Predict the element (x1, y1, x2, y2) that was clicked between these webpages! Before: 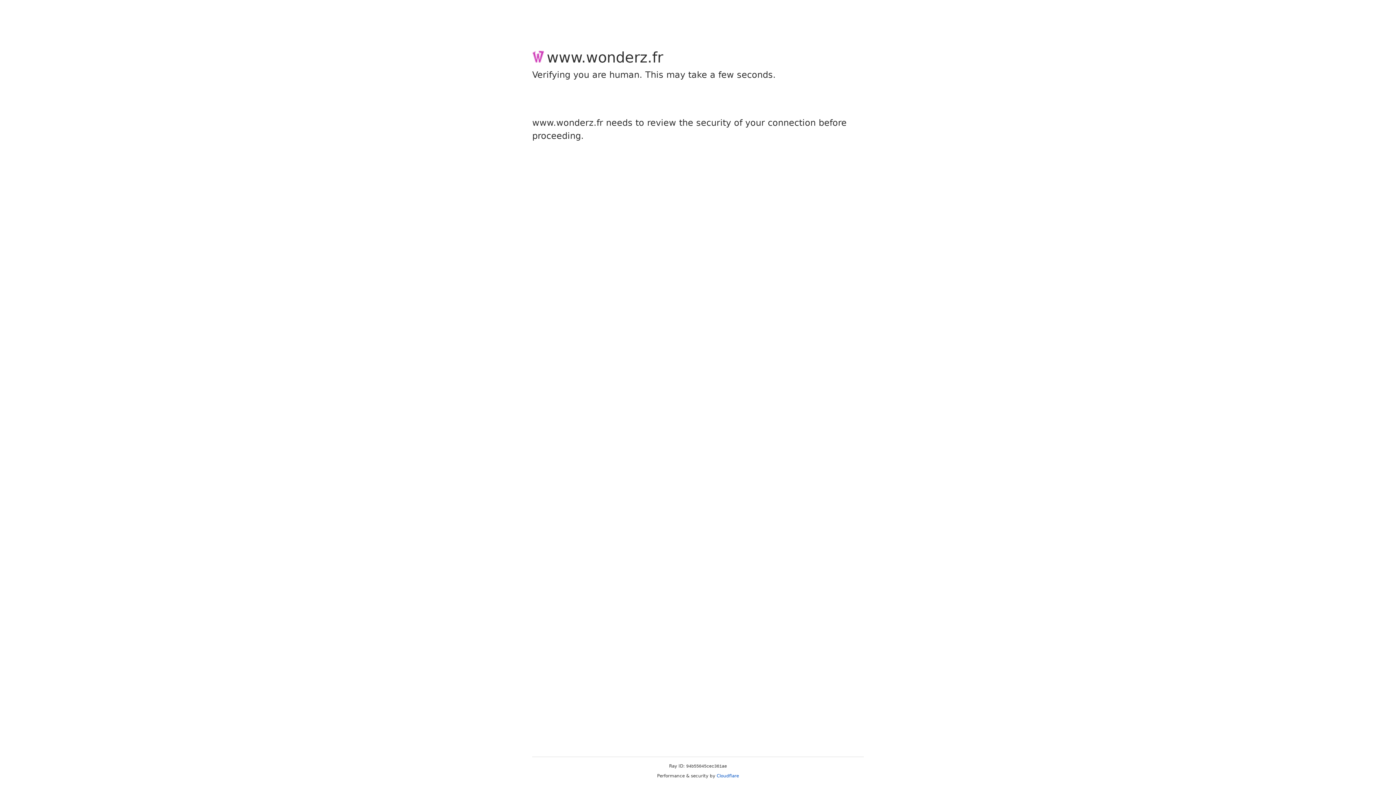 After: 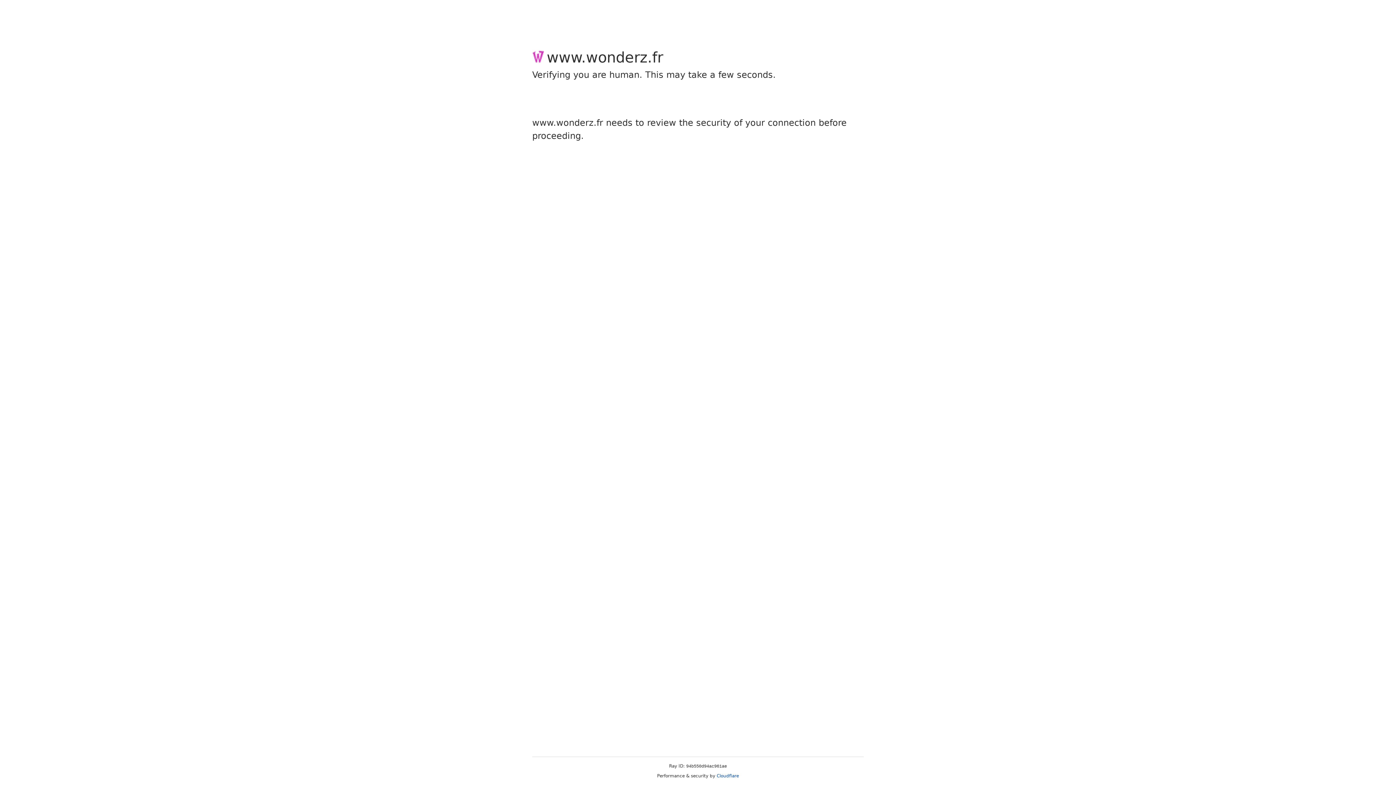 Action: bbox: (716, 773, 739, 778) label: Cloudflare